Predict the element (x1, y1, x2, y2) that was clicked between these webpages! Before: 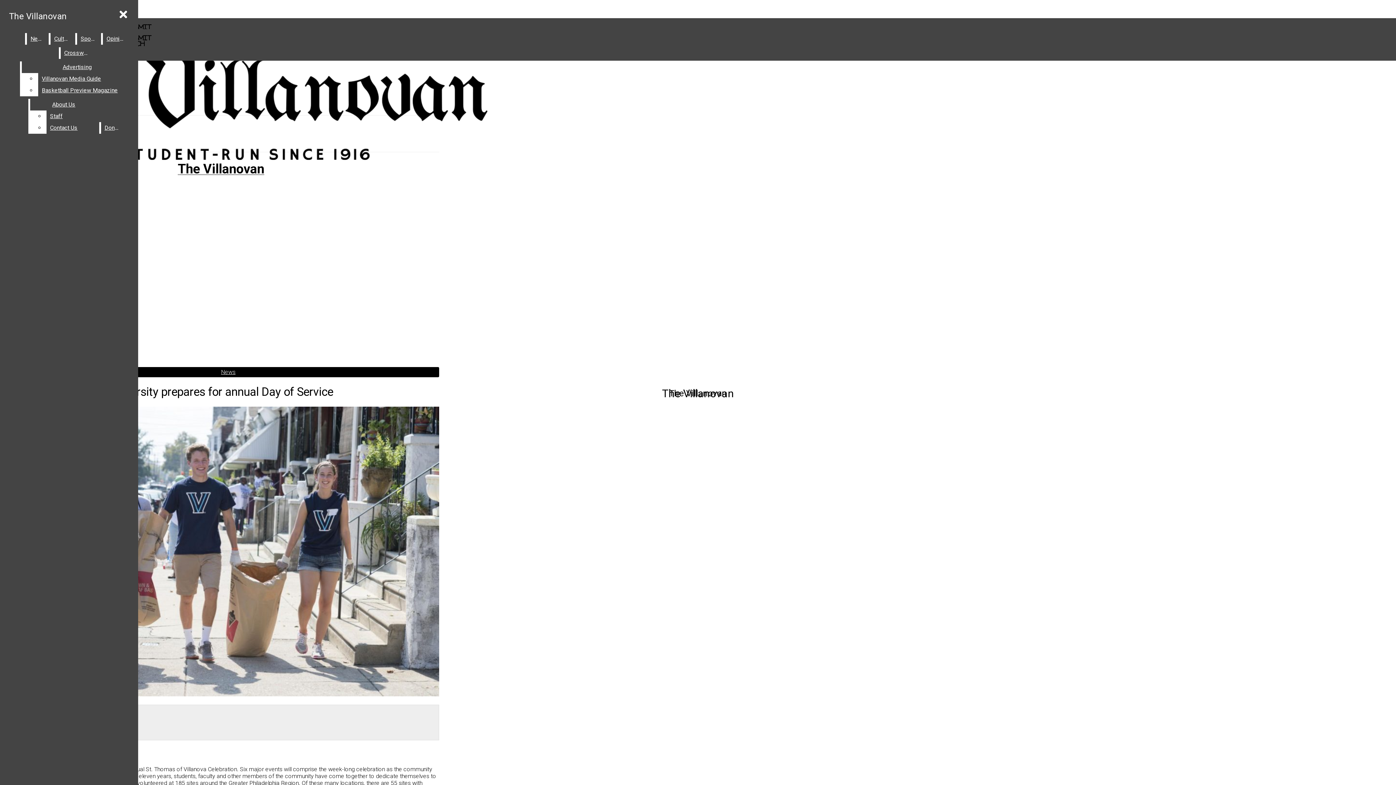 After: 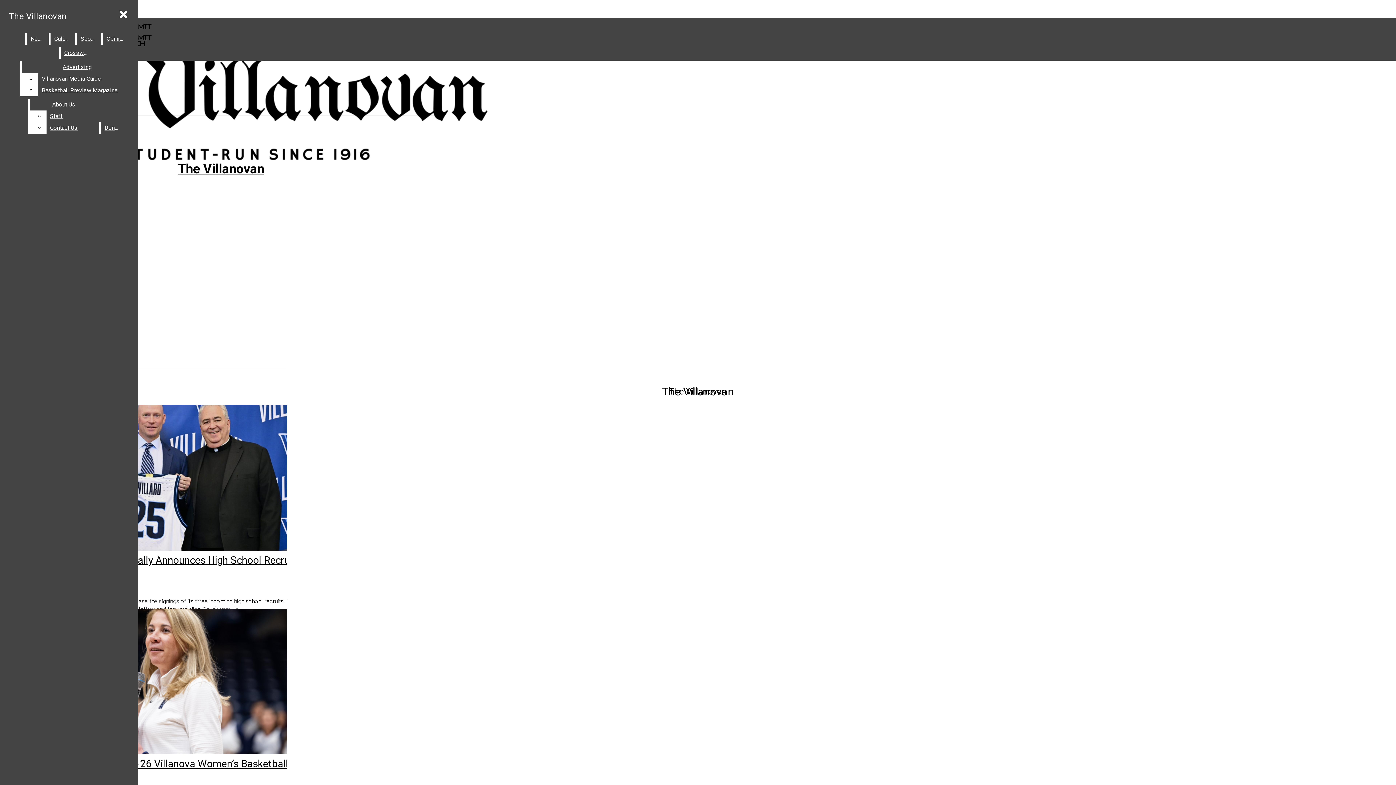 Action: bbox: (5, 7, 70, 25) label: The Villanovan